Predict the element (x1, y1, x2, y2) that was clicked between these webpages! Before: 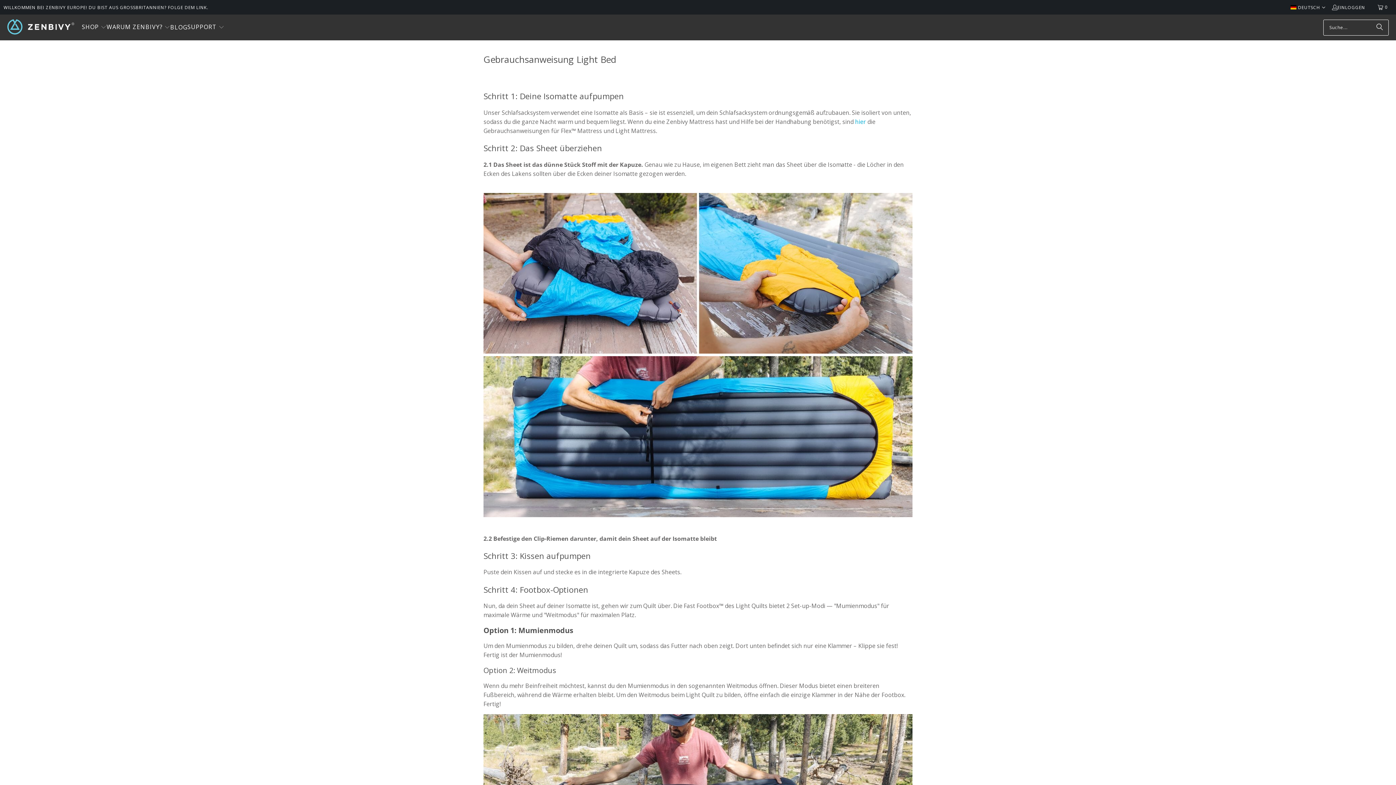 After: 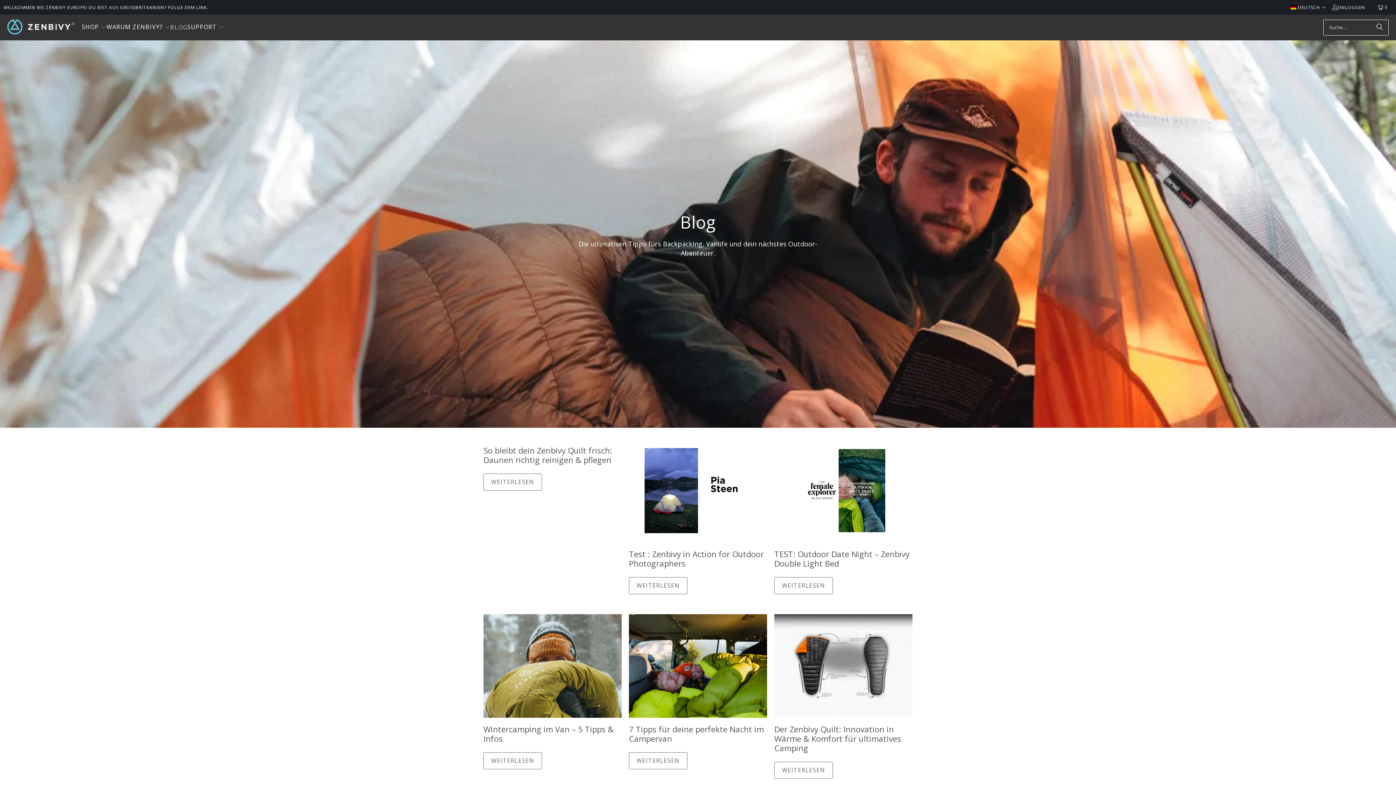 Action: label: BLOG bbox: (170, 18, 187, 36)